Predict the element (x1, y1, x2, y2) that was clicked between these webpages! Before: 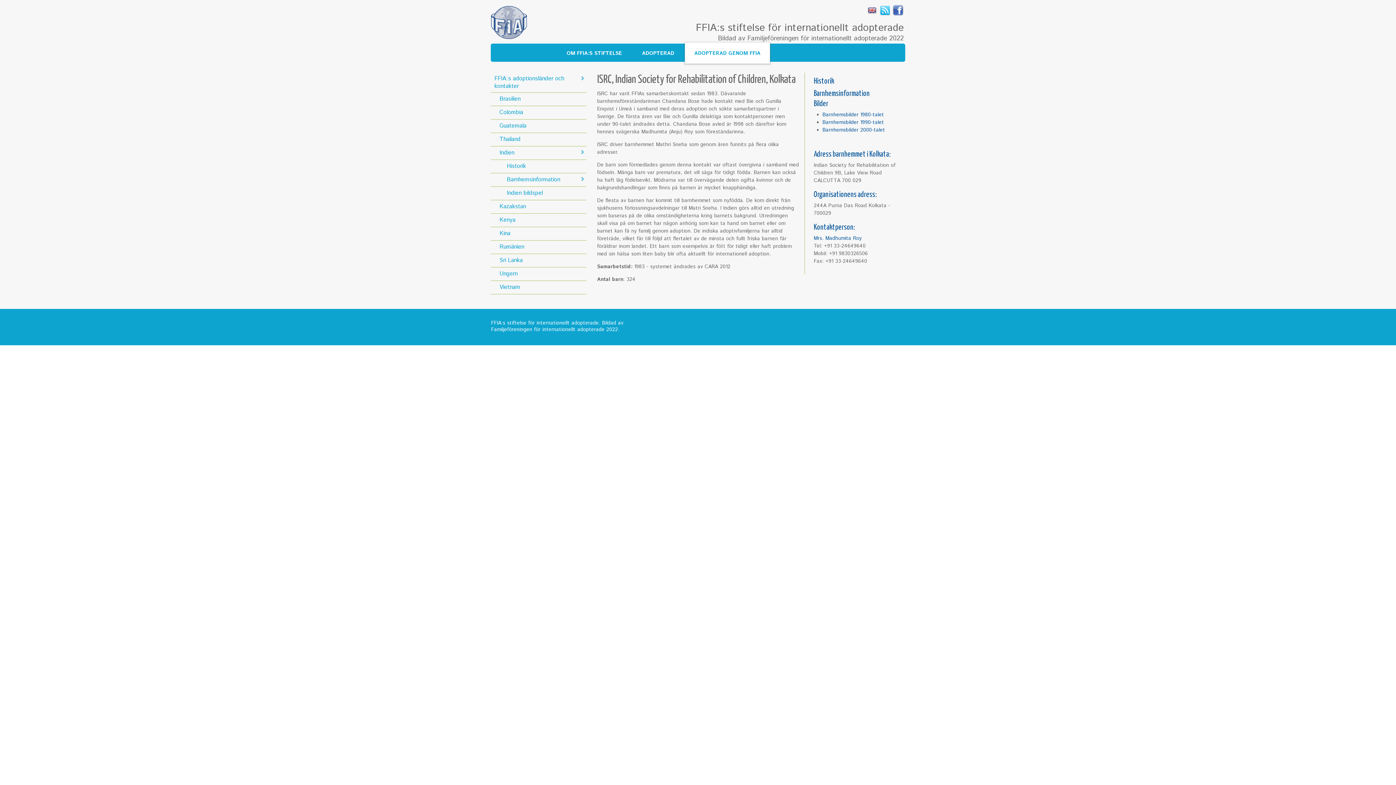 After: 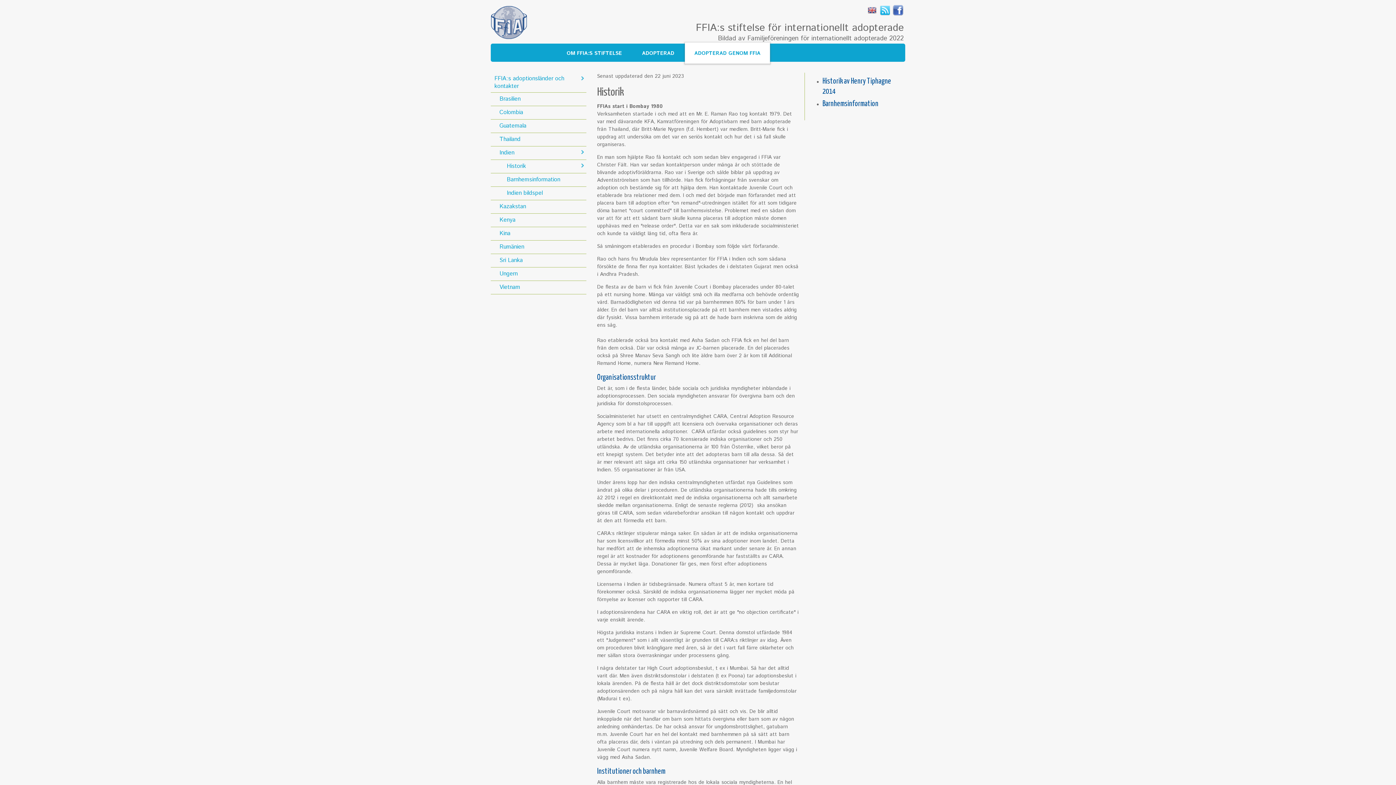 Action: bbox: (490, 160, 586, 173) label: Historik